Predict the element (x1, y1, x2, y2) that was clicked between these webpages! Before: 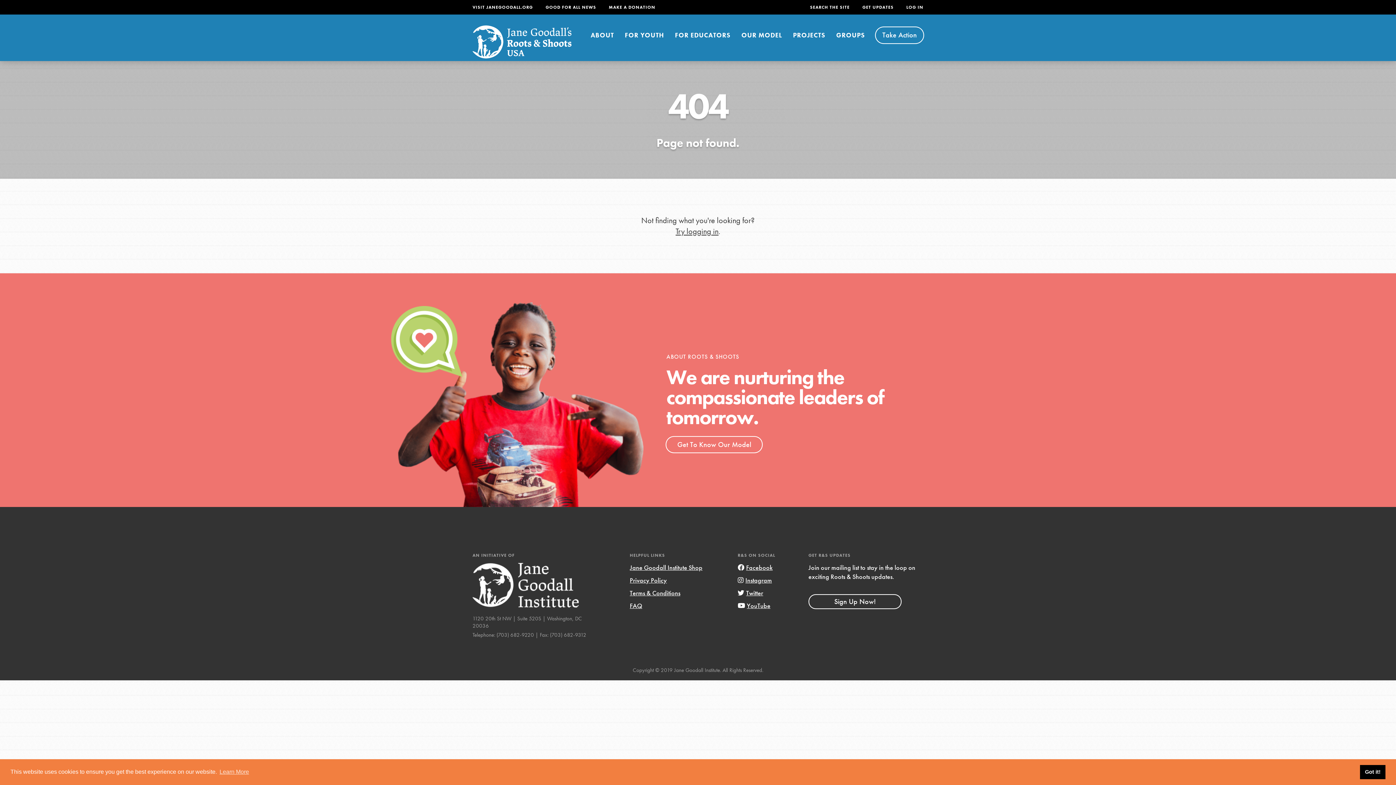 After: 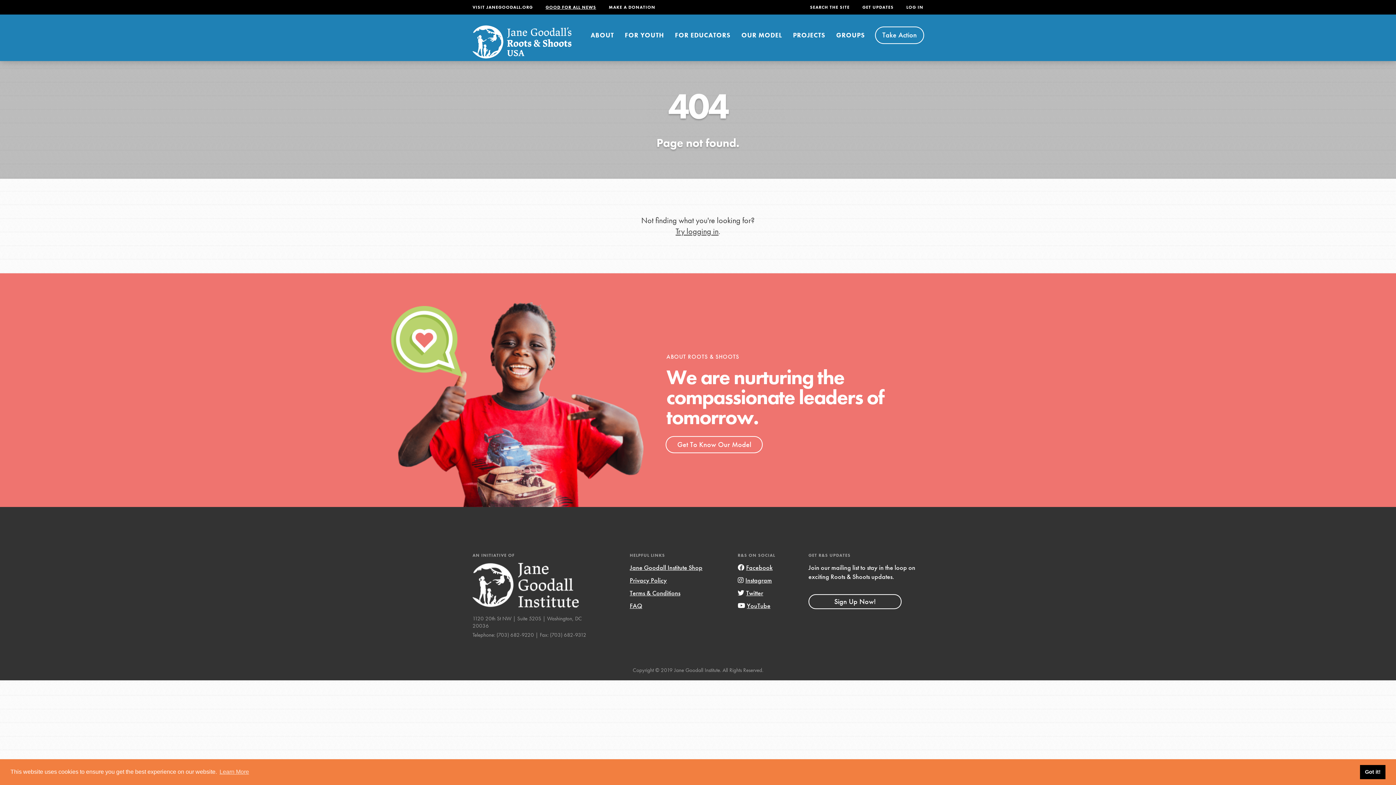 Action: bbox: (545, 4, 596, 10) label: GOOD FOR ALL NEWS